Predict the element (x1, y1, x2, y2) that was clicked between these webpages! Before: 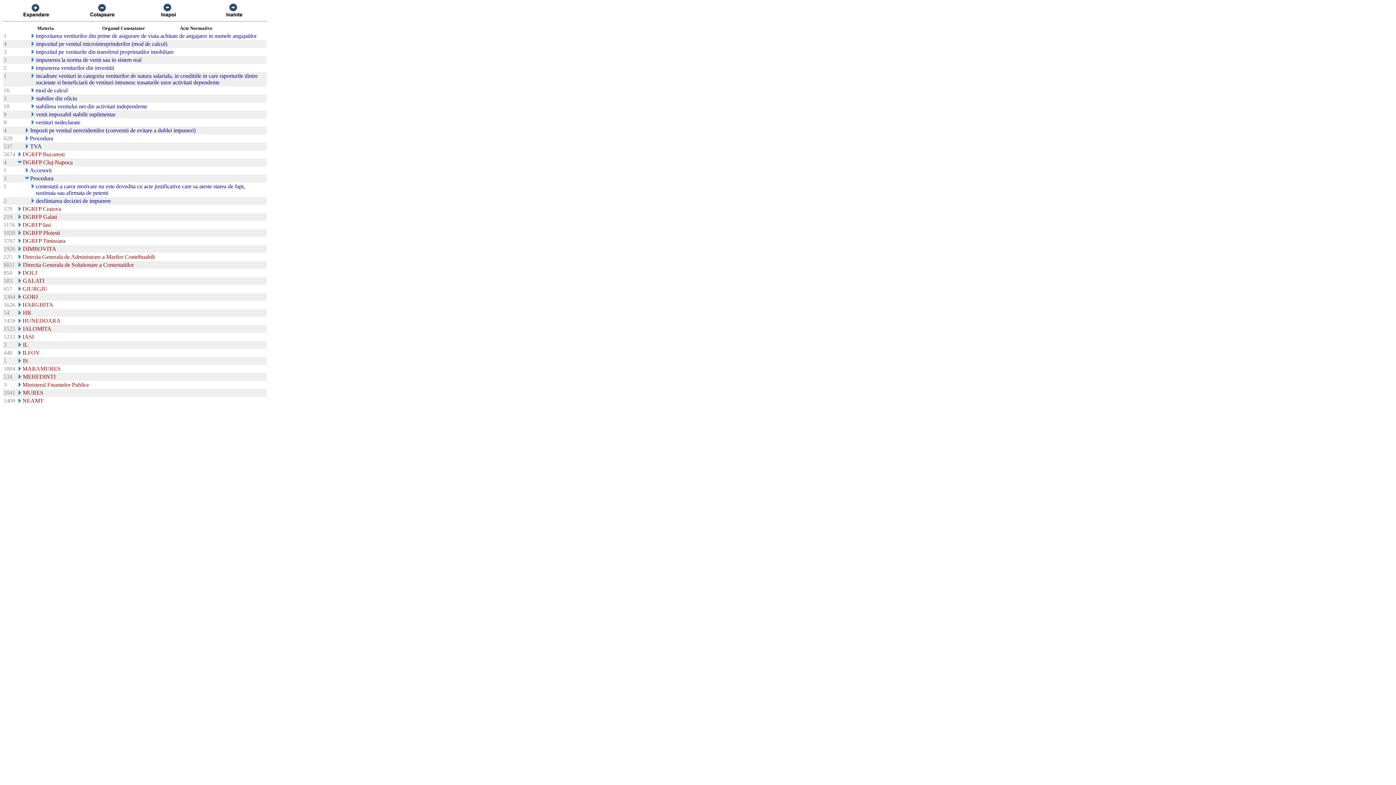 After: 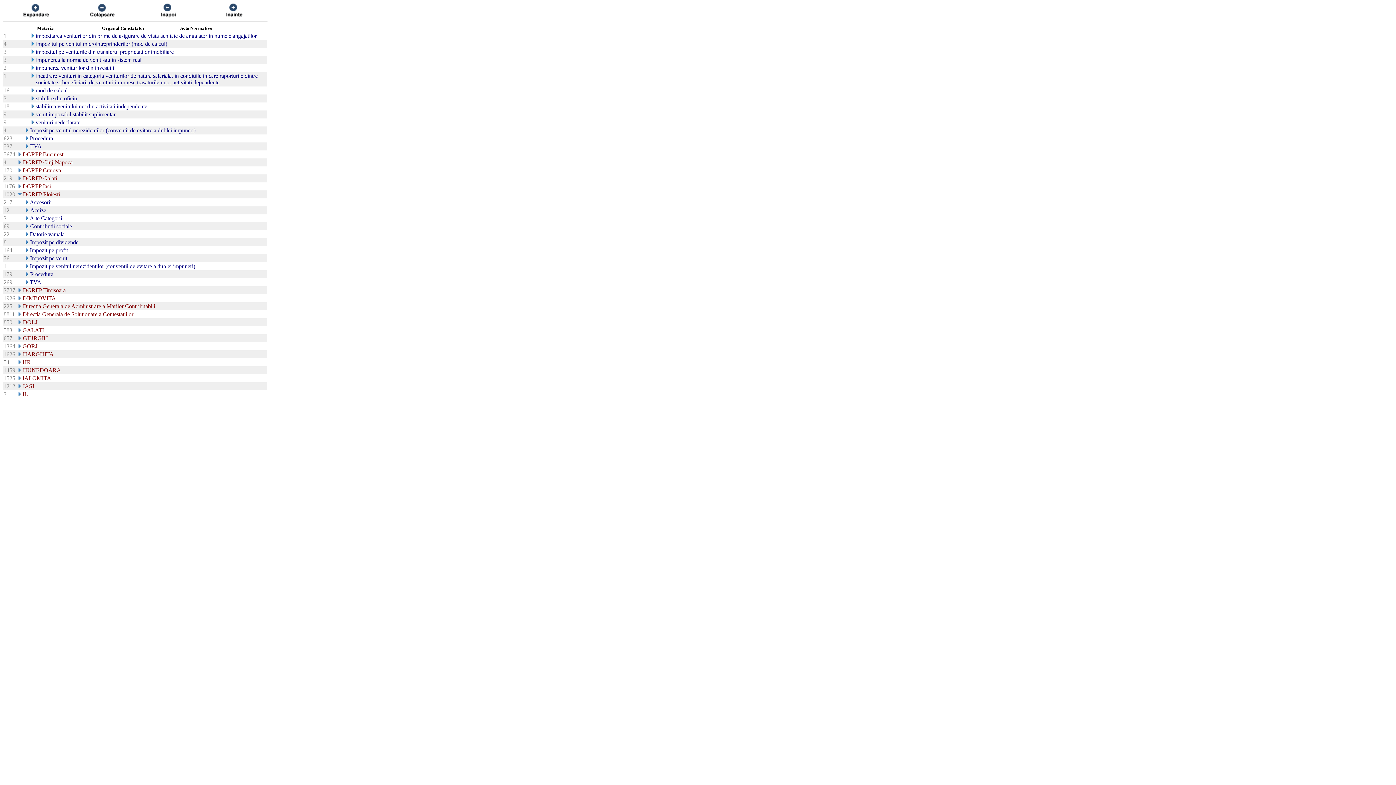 Action: bbox: (16, 230, 22, 236)